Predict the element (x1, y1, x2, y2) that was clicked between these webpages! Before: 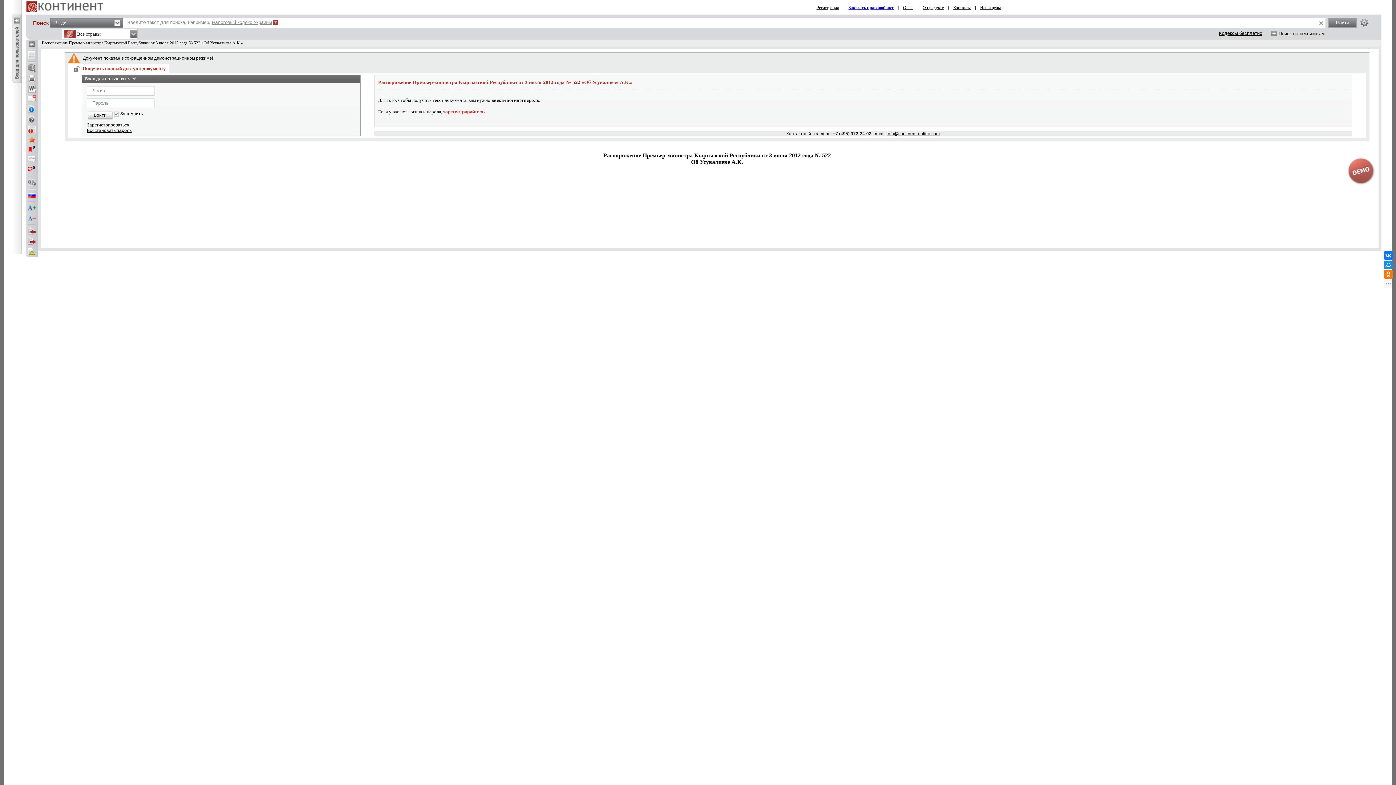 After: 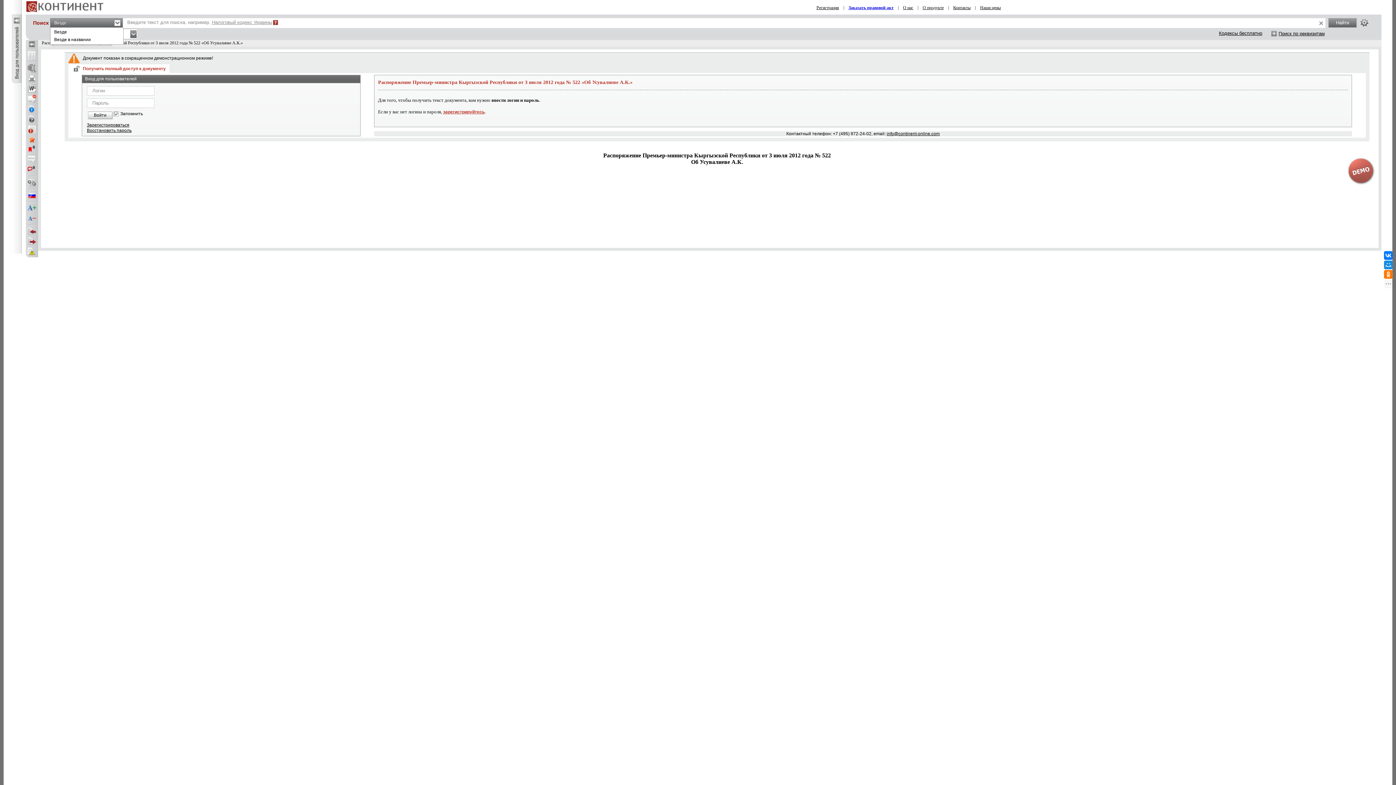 Action: label: Везде bbox: (50, 18, 122, 27)